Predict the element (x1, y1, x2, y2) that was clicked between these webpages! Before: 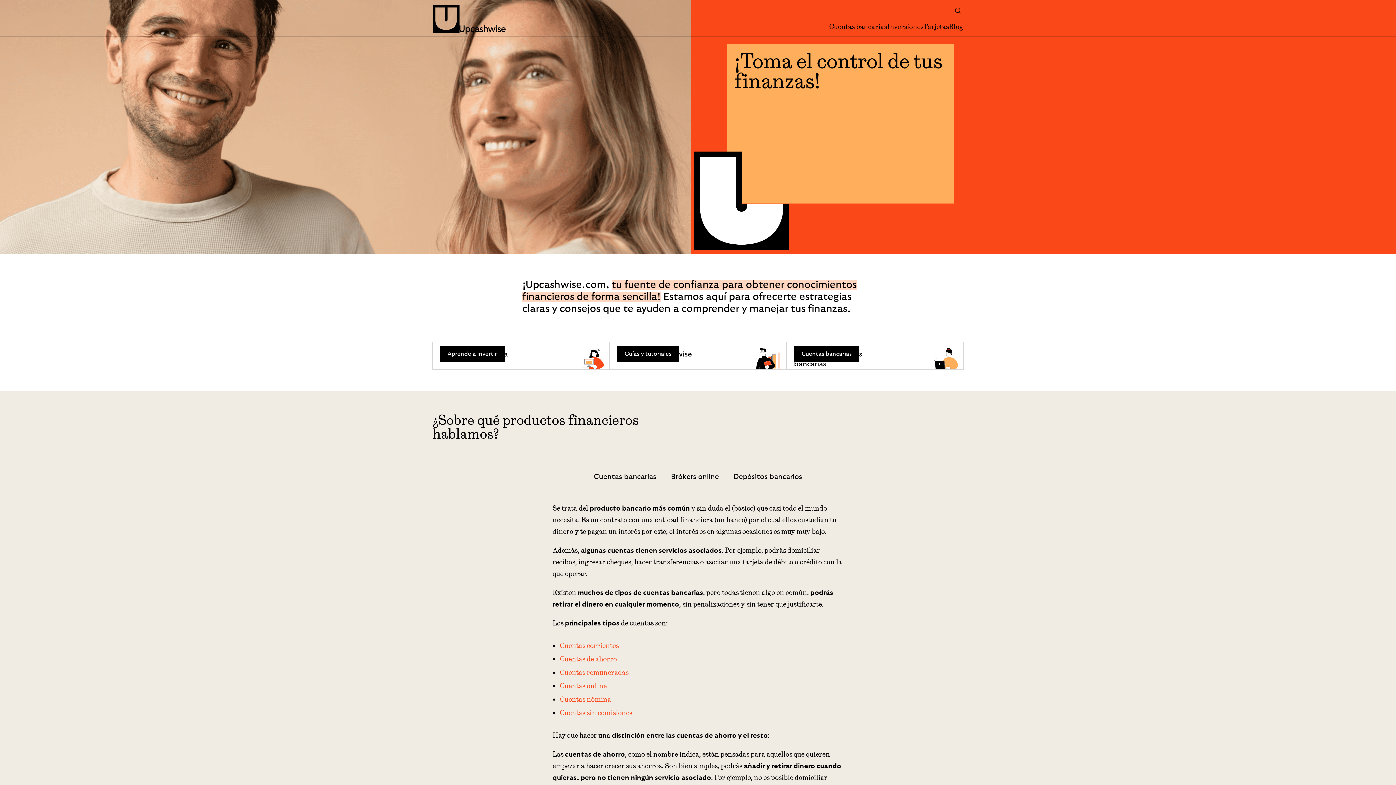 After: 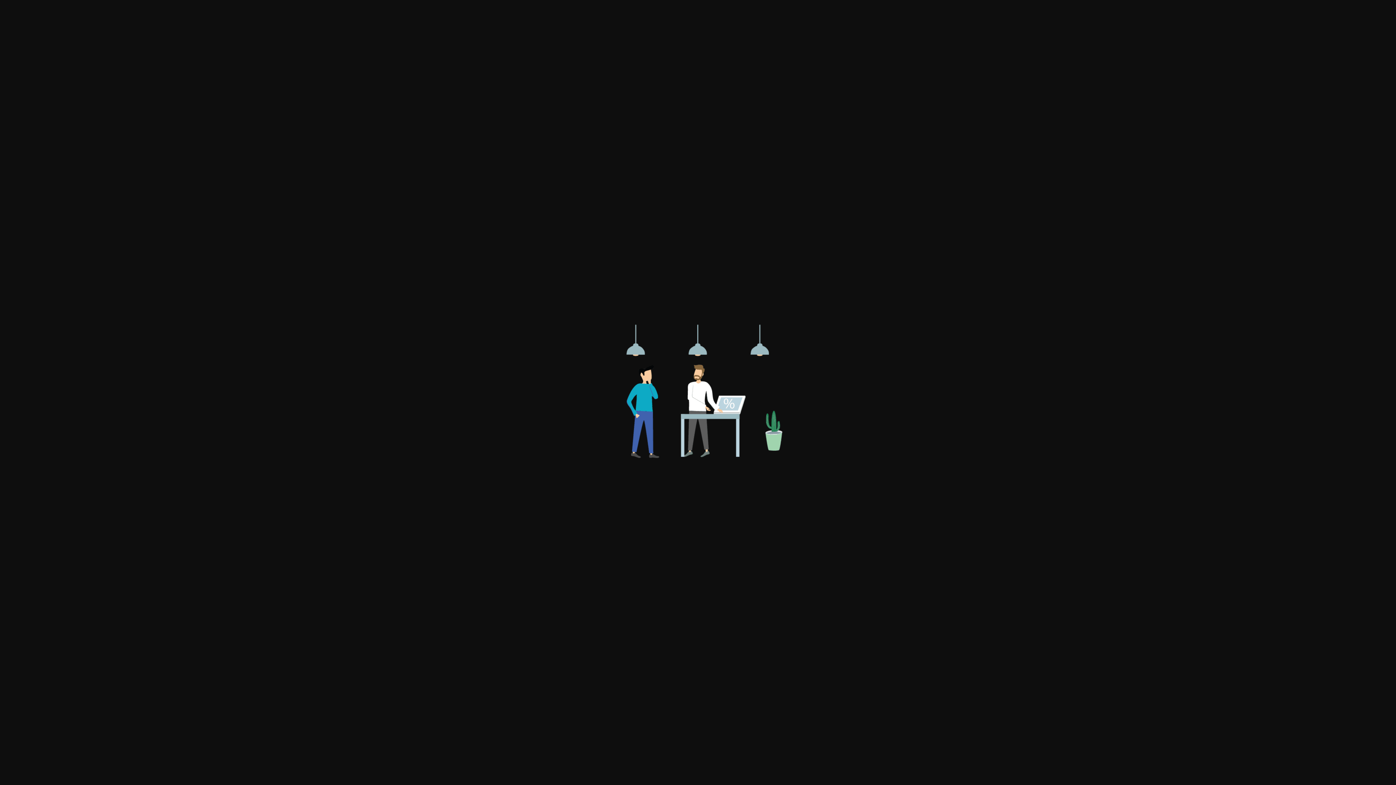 Action: label: Cuentas de ahorro bbox: (560, 654, 617, 664)